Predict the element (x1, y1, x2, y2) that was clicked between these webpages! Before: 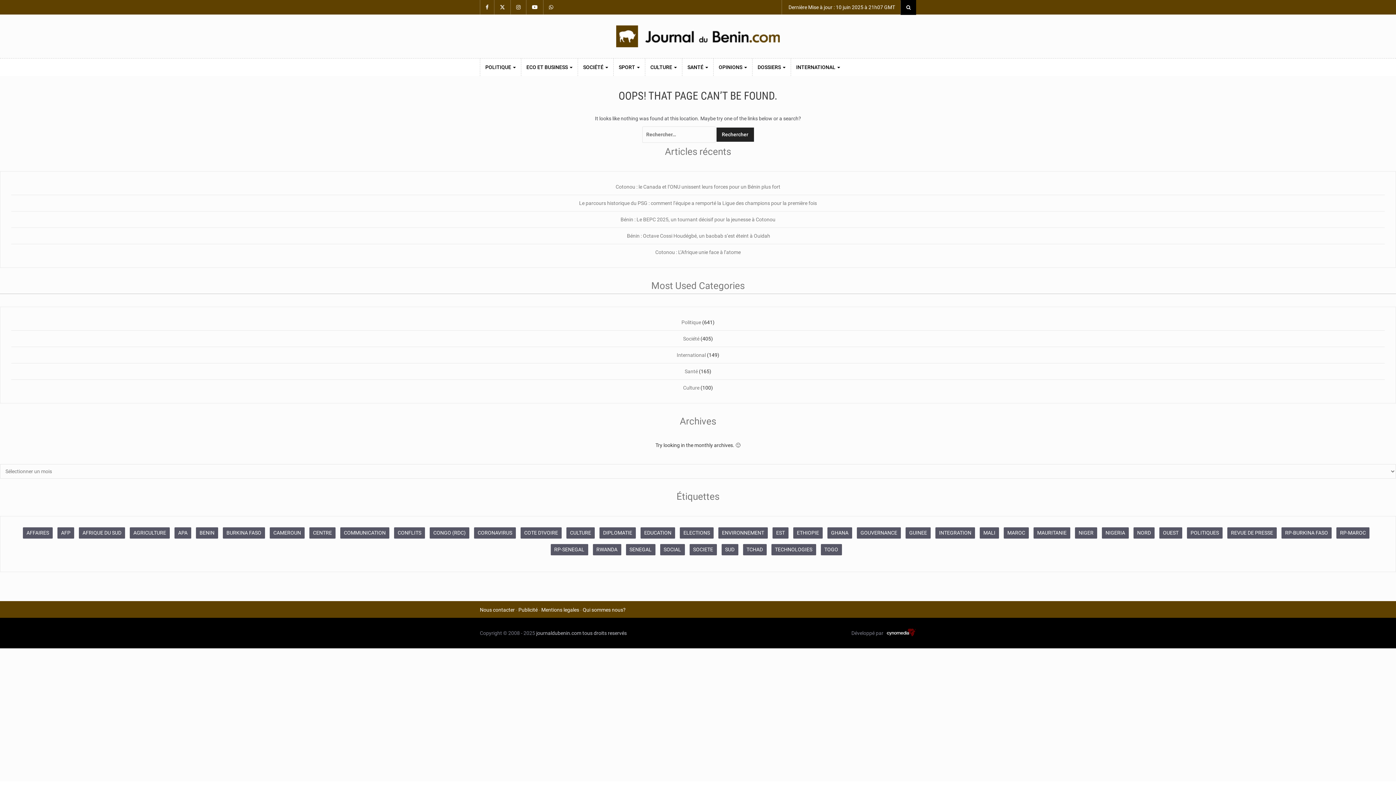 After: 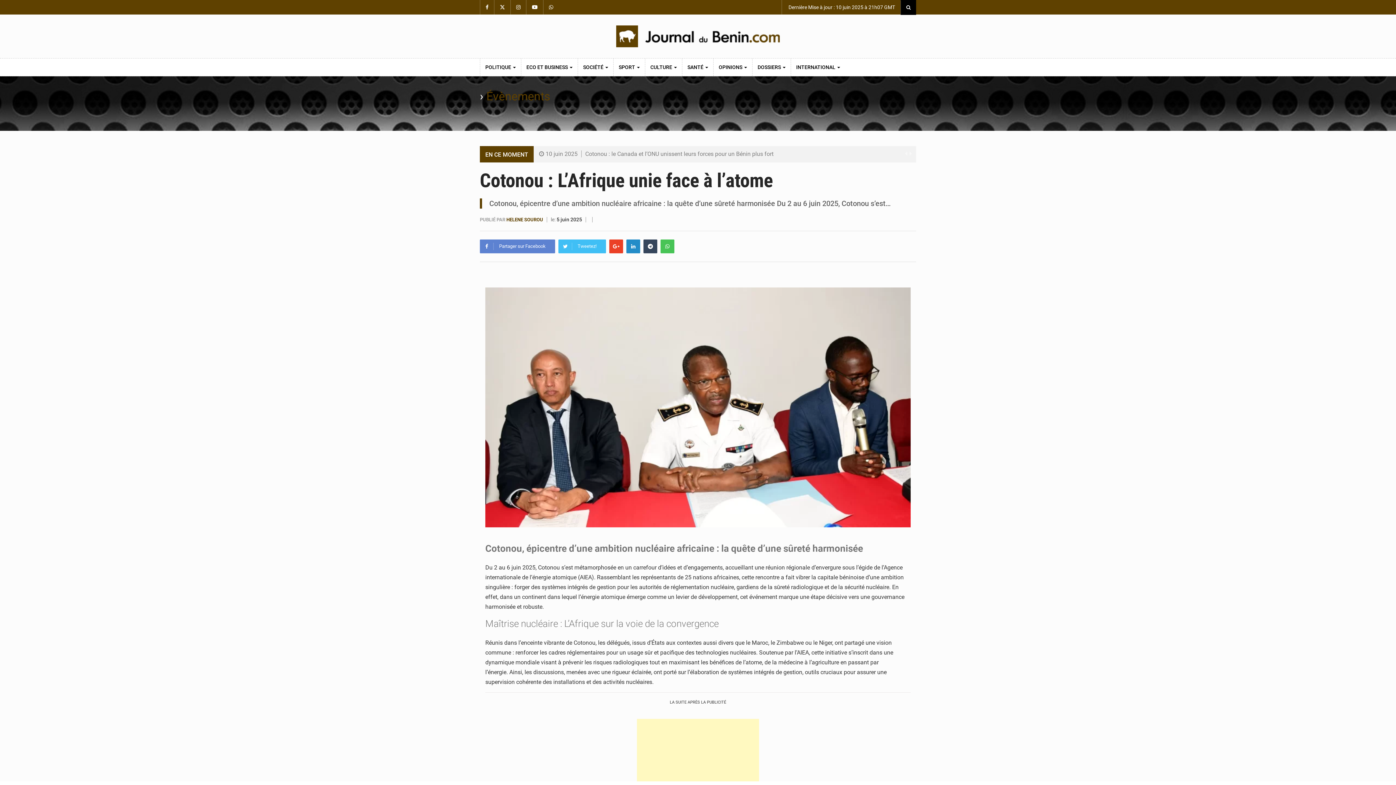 Action: bbox: (655, 249, 740, 255) label: Cotonou : L’Afrique unie face à l’atome